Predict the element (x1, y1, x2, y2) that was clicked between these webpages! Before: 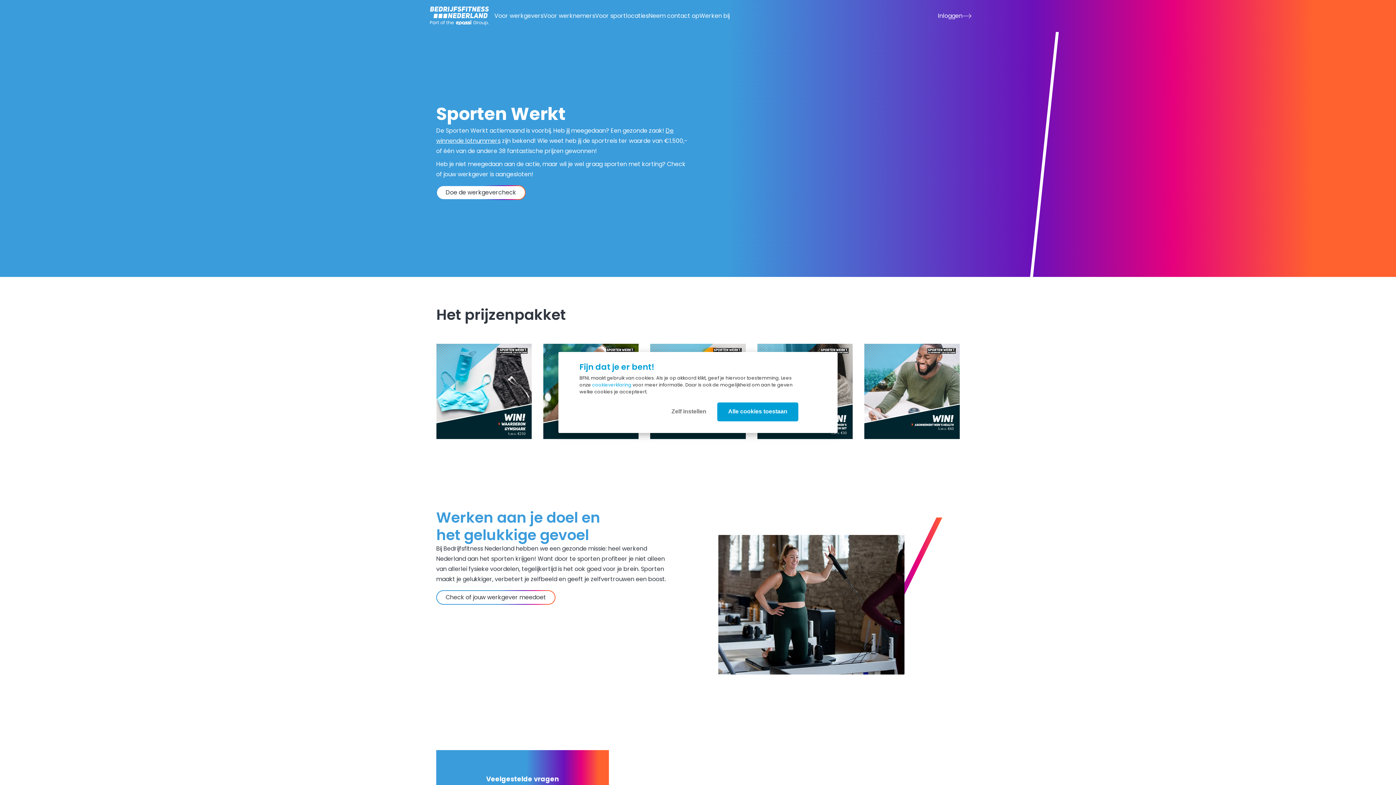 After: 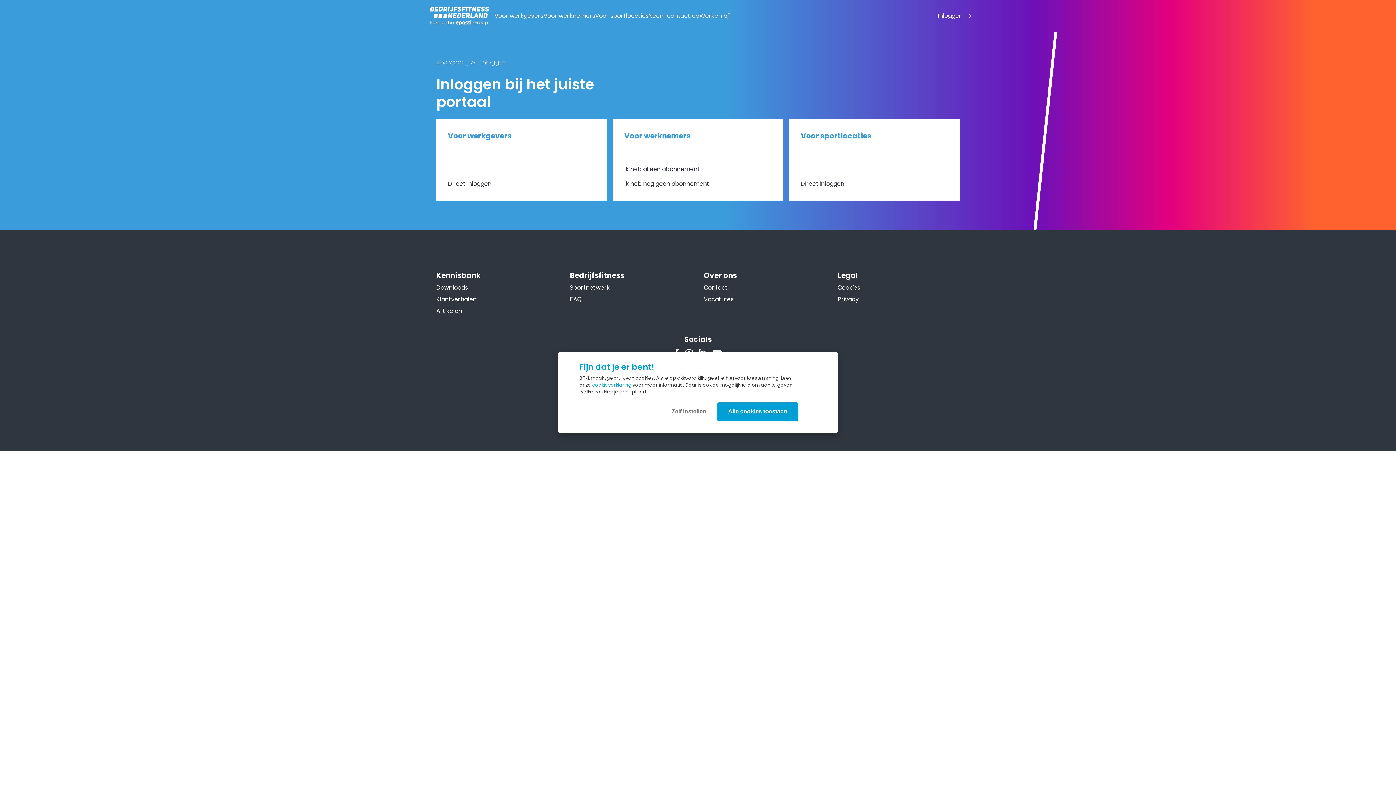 Action: bbox: (938, 8, 971, 23) label: Inloggen